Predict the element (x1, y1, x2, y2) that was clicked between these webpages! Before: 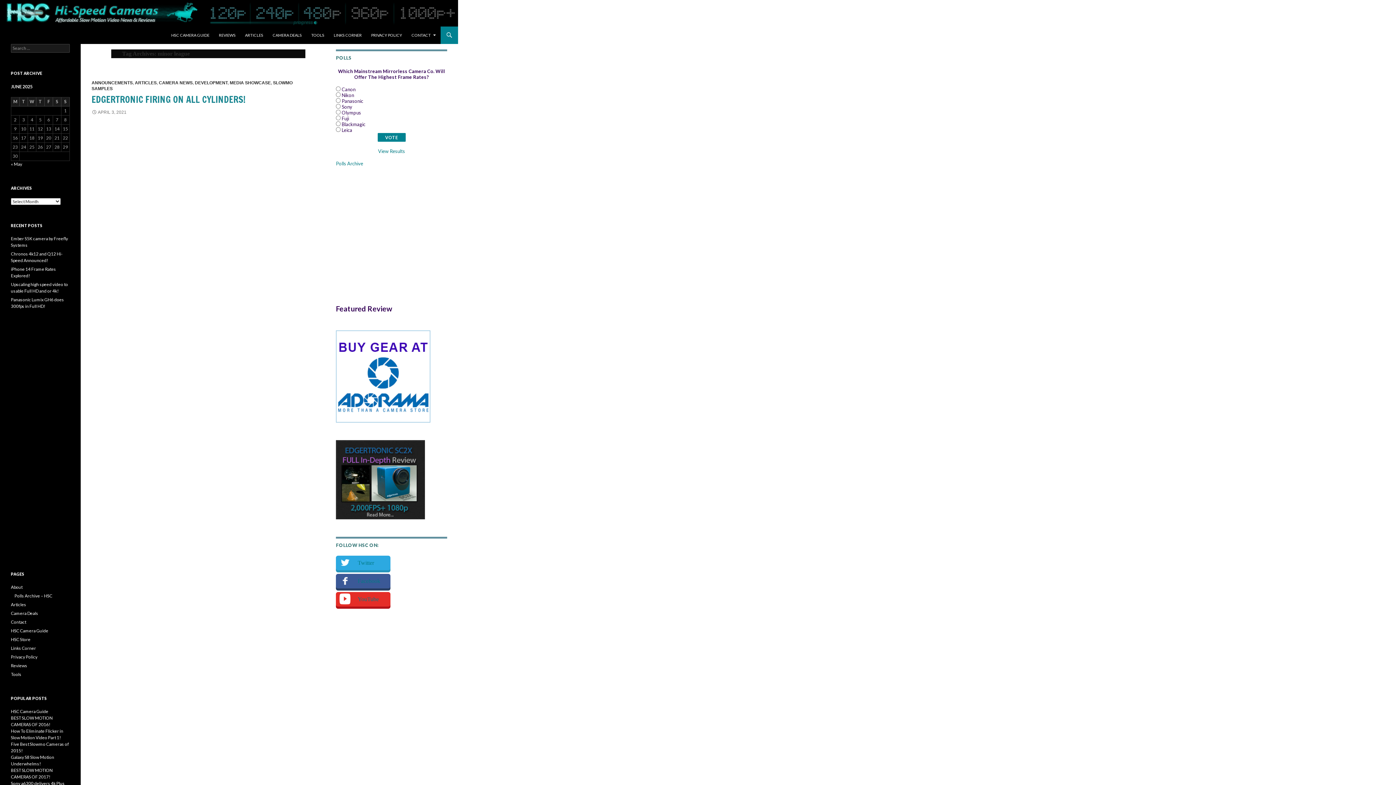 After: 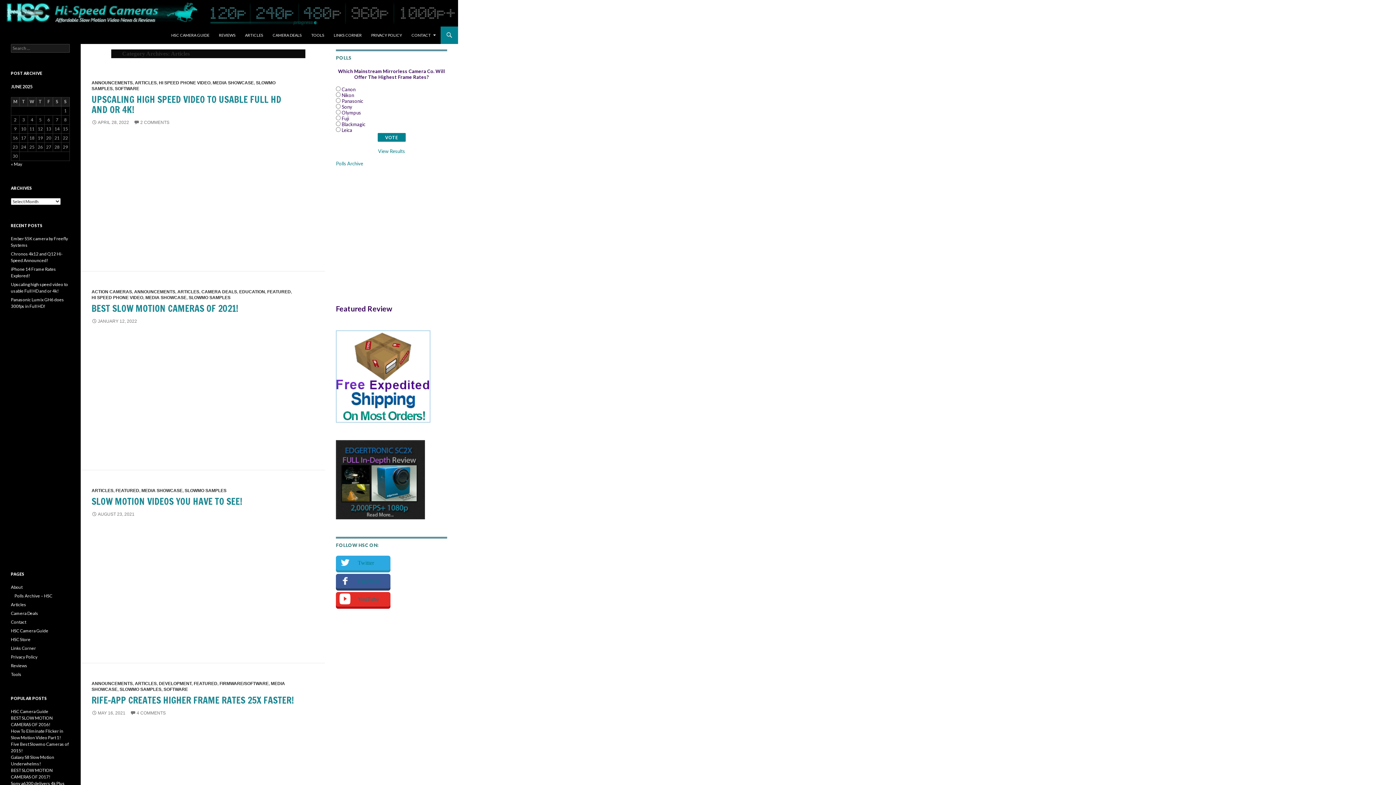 Action: bbox: (134, 80, 156, 85) label: ARTICLES